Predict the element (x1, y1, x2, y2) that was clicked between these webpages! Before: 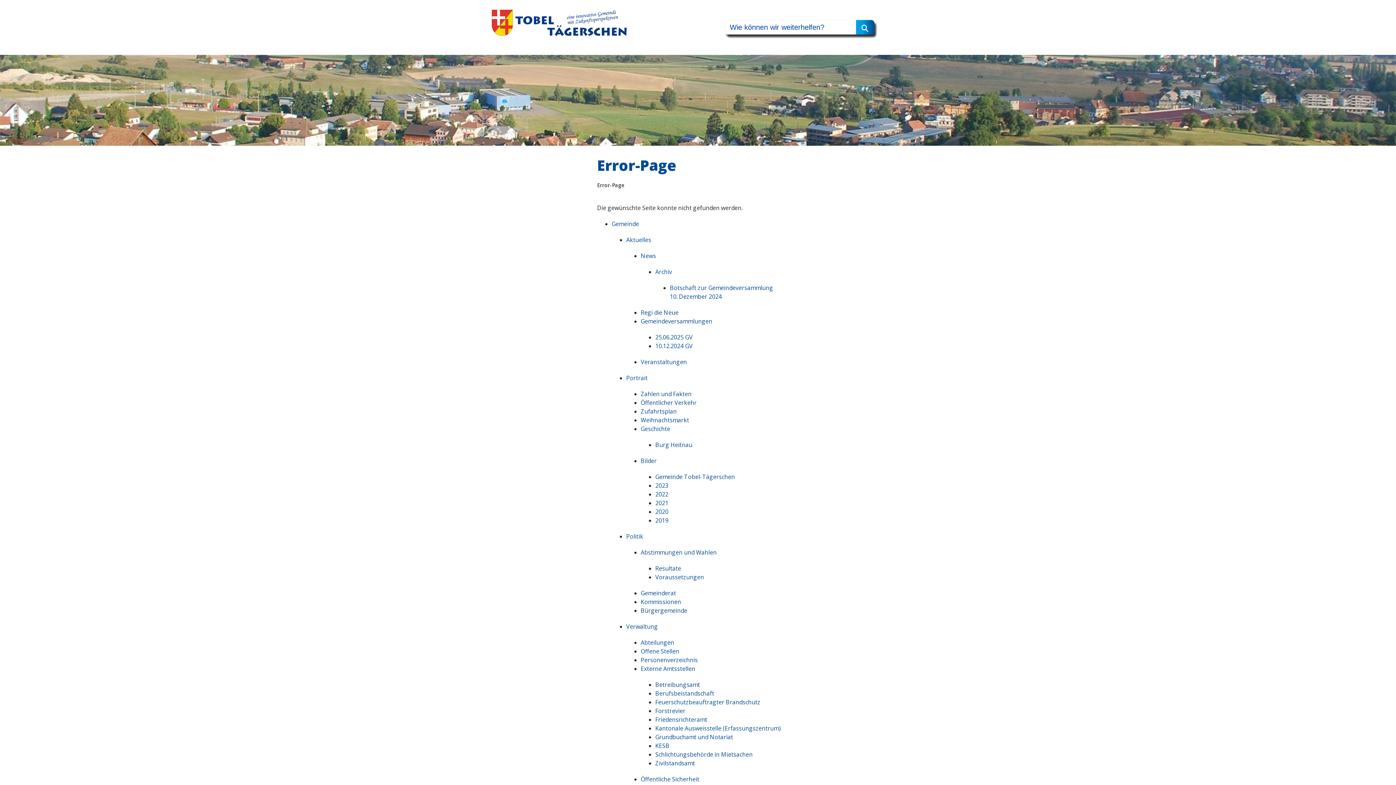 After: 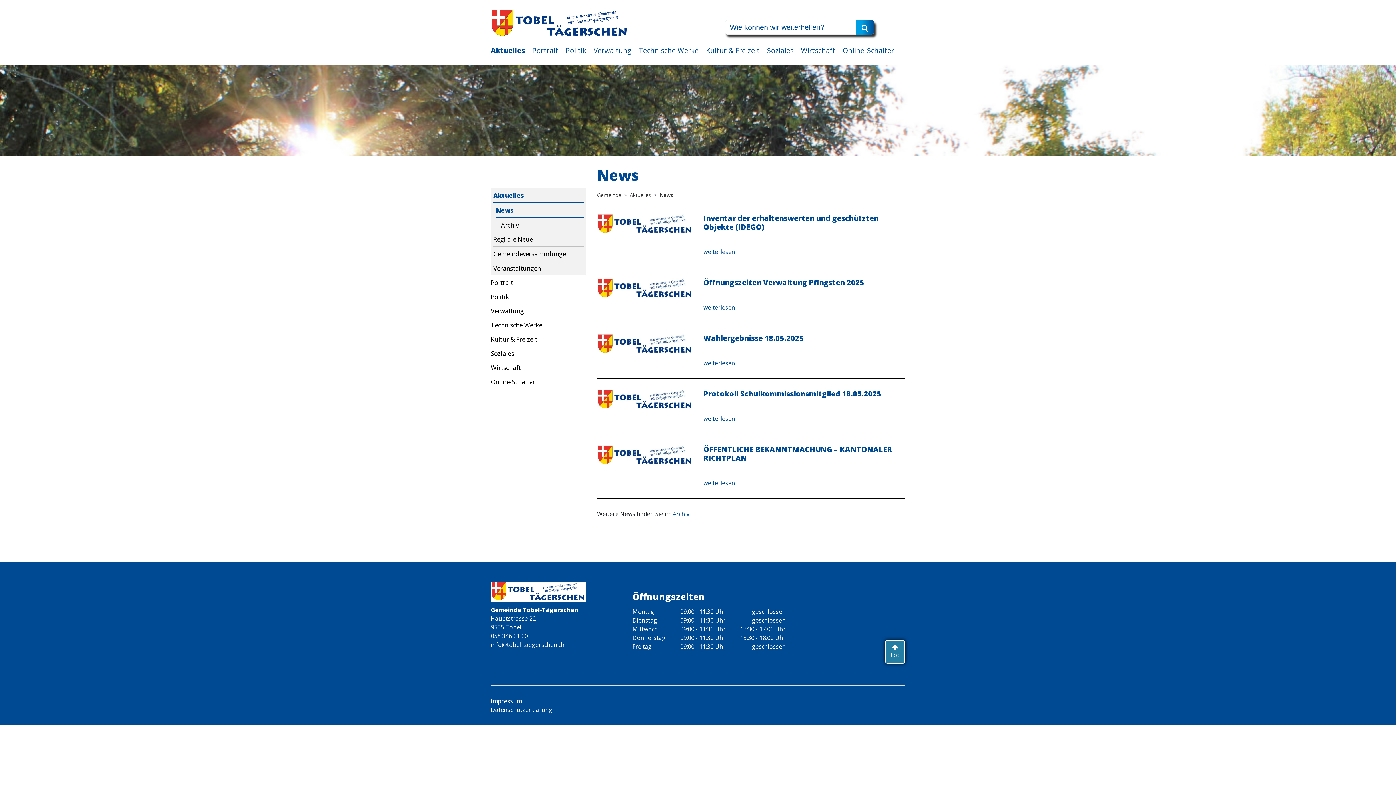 Action: label: News bbox: (640, 252, 656, 260)